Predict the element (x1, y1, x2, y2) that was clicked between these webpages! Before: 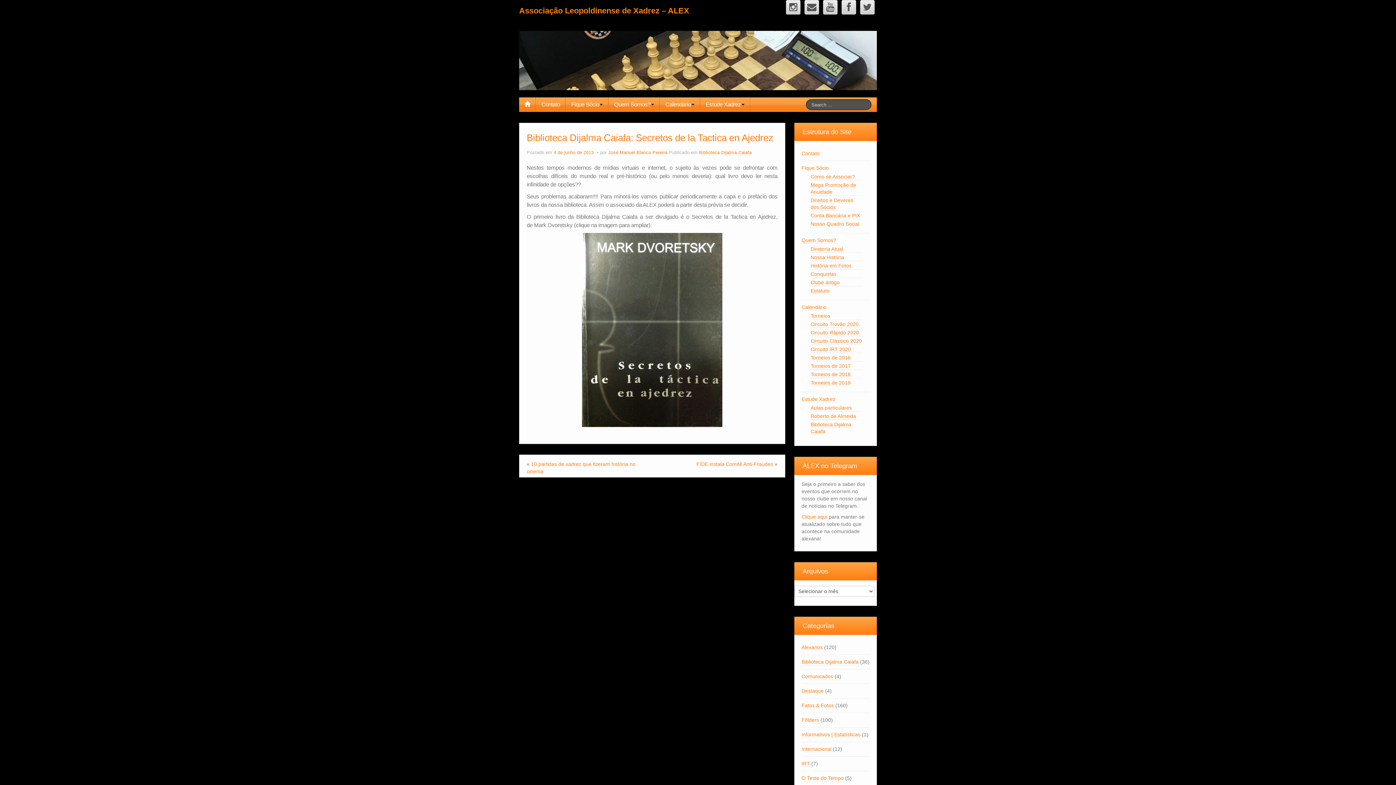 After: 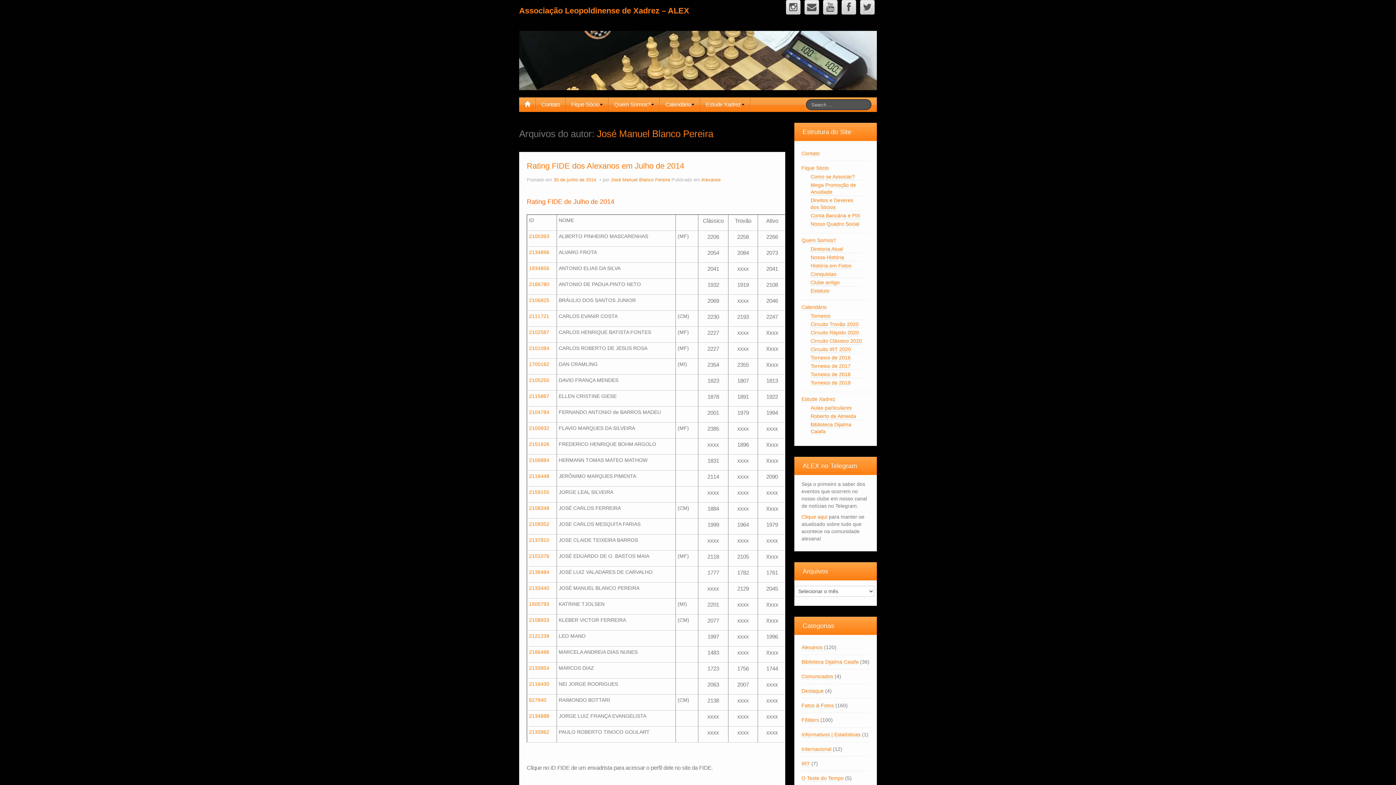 Action: label: José Manuel Blanco Pereira bbox: (608, 150, 667, 155)